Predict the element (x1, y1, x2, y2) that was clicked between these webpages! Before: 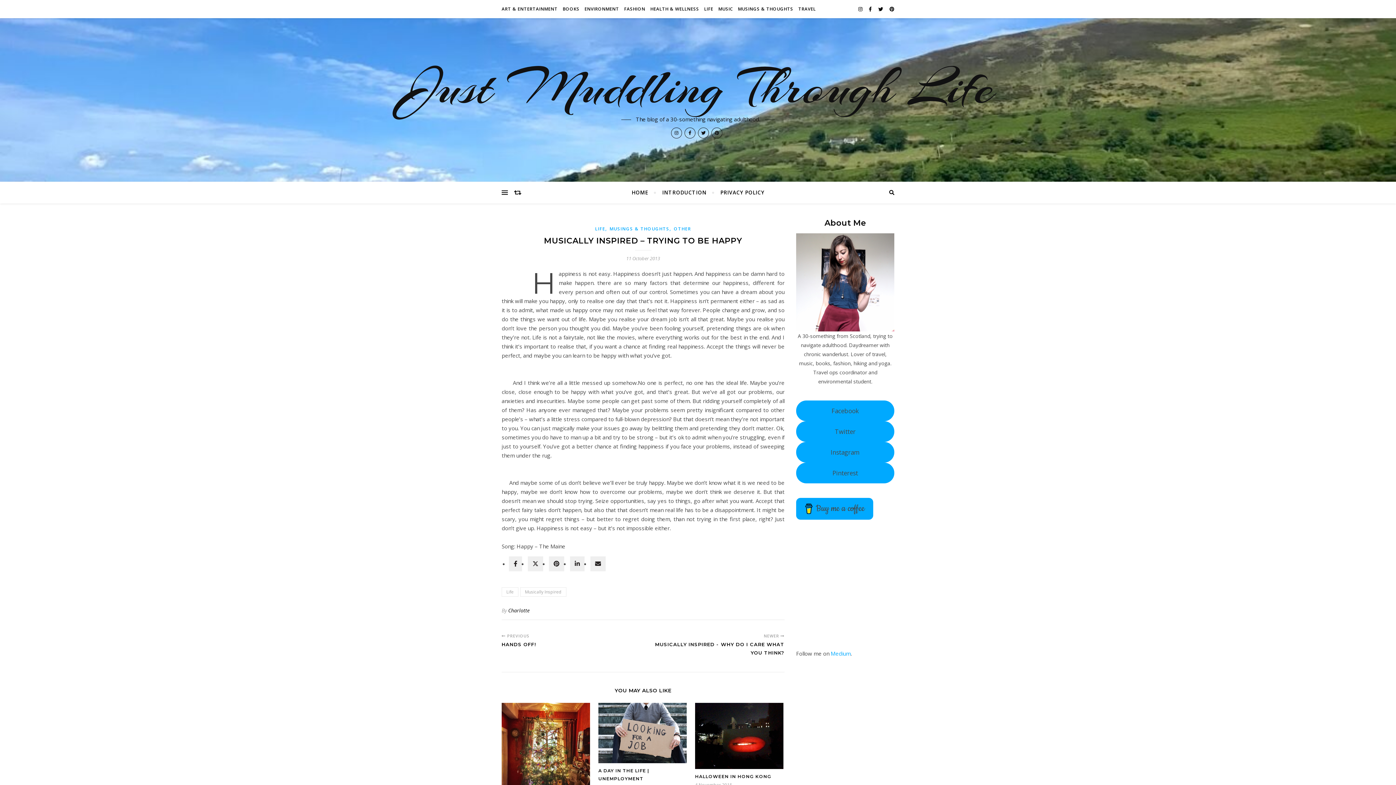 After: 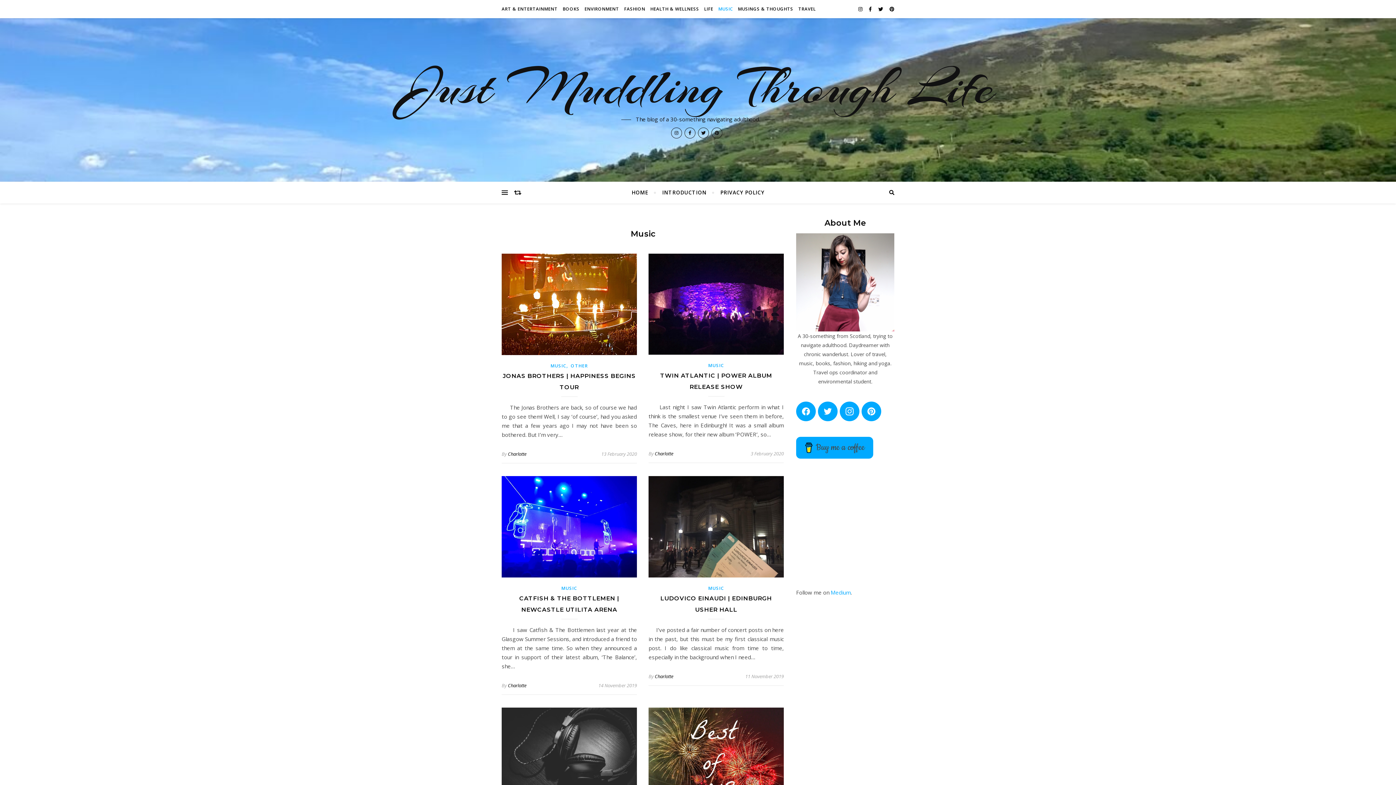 Action: label: MUSIC bbox: (716, 0, 734, 18)